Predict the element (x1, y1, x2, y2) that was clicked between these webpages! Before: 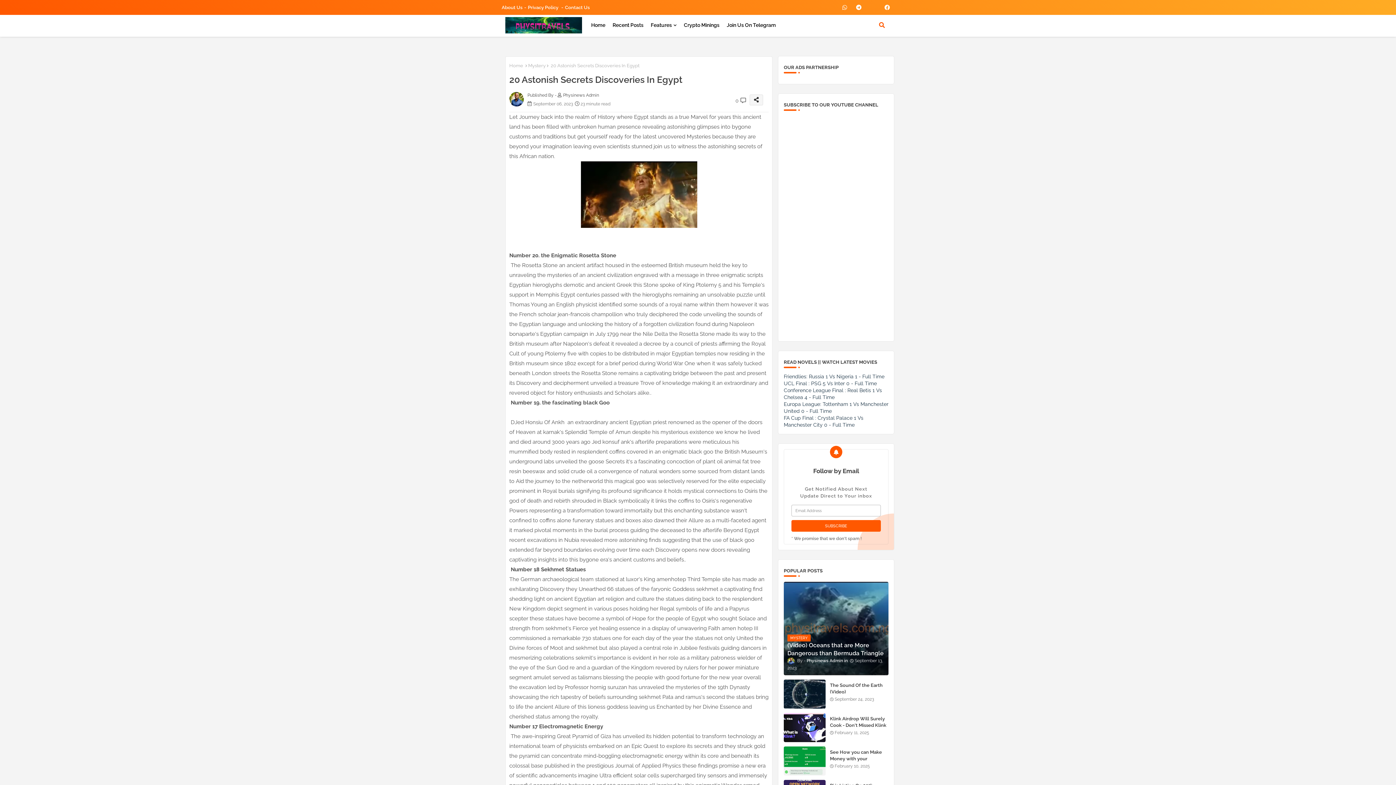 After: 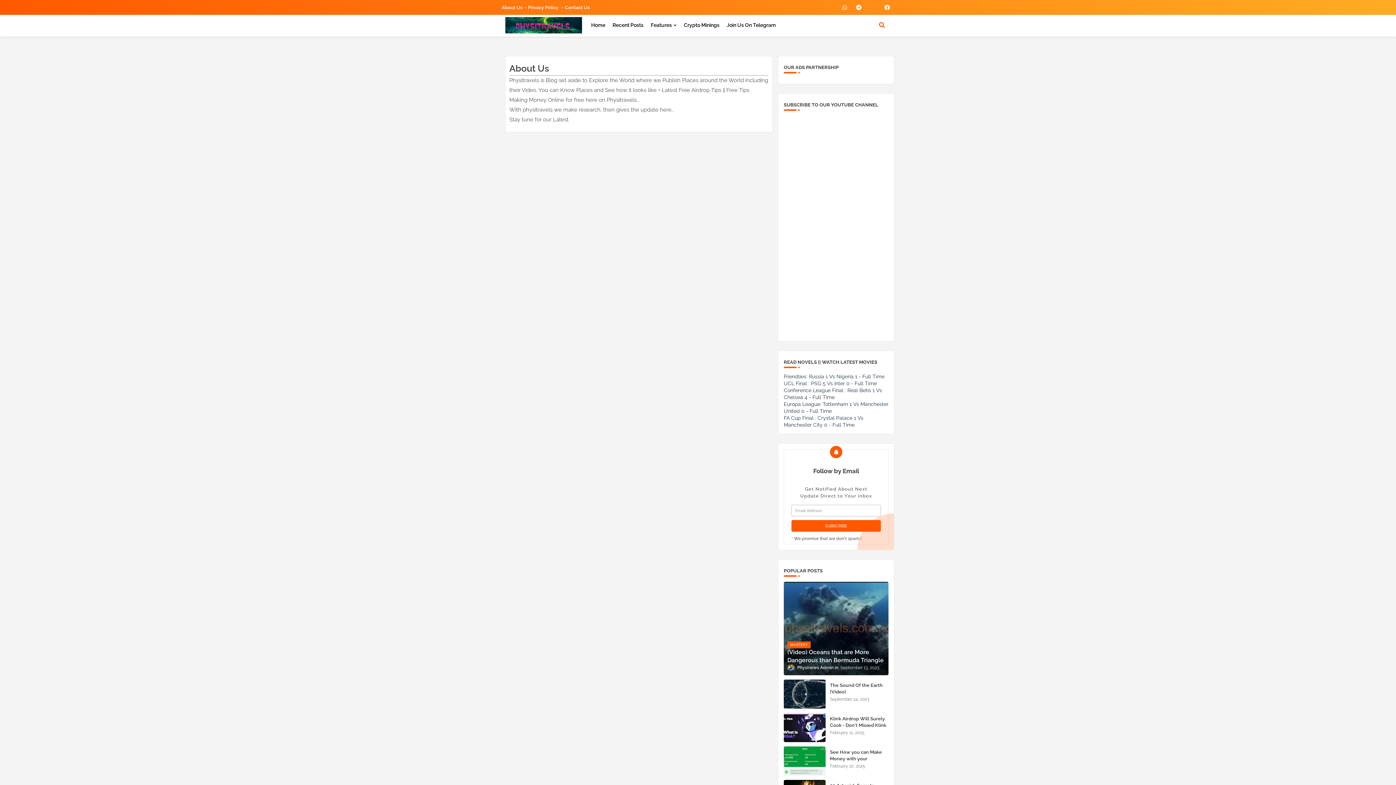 Action: label: About Us bbox: (501, 4, 528, 10)